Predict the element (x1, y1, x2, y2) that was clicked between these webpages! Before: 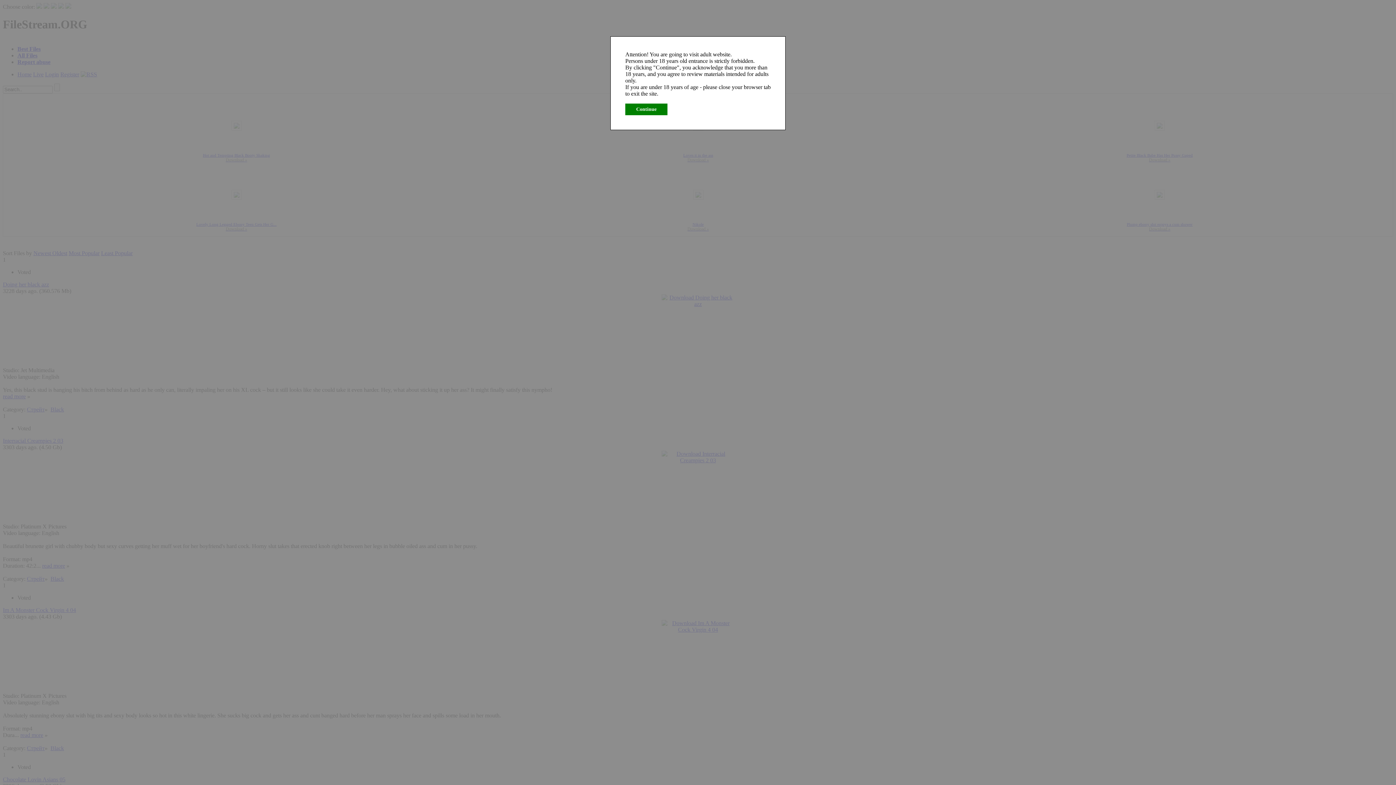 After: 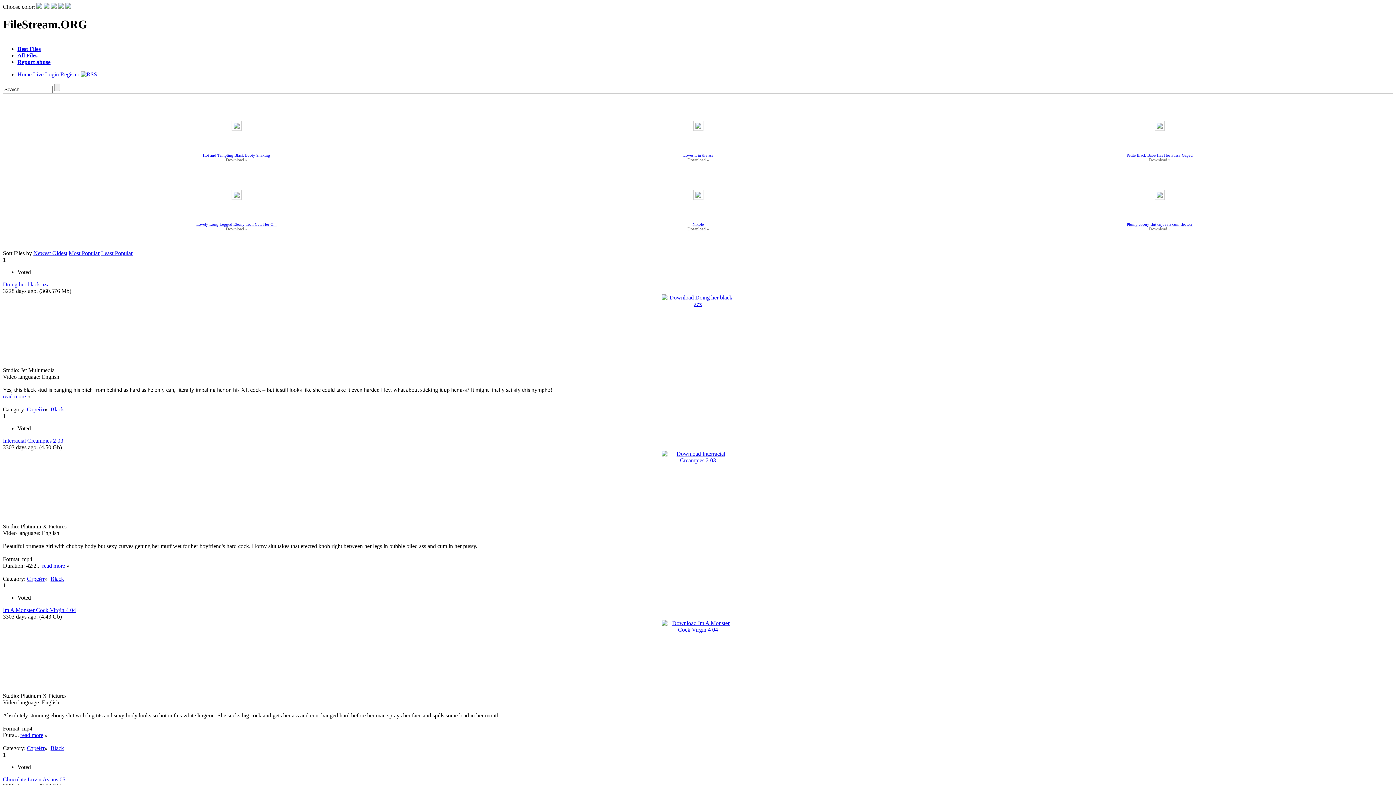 Action: bbox: (625, 103, 667, 115) label: Continue